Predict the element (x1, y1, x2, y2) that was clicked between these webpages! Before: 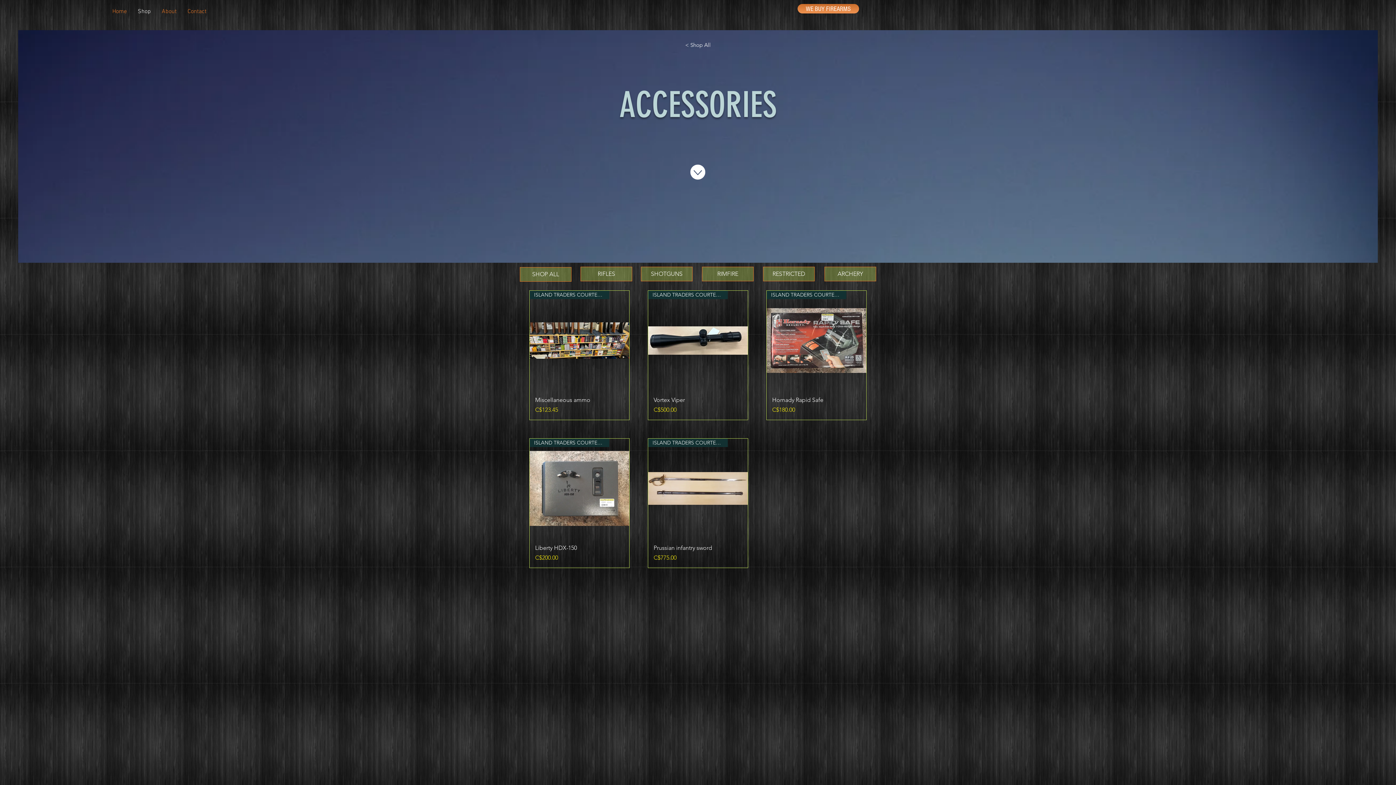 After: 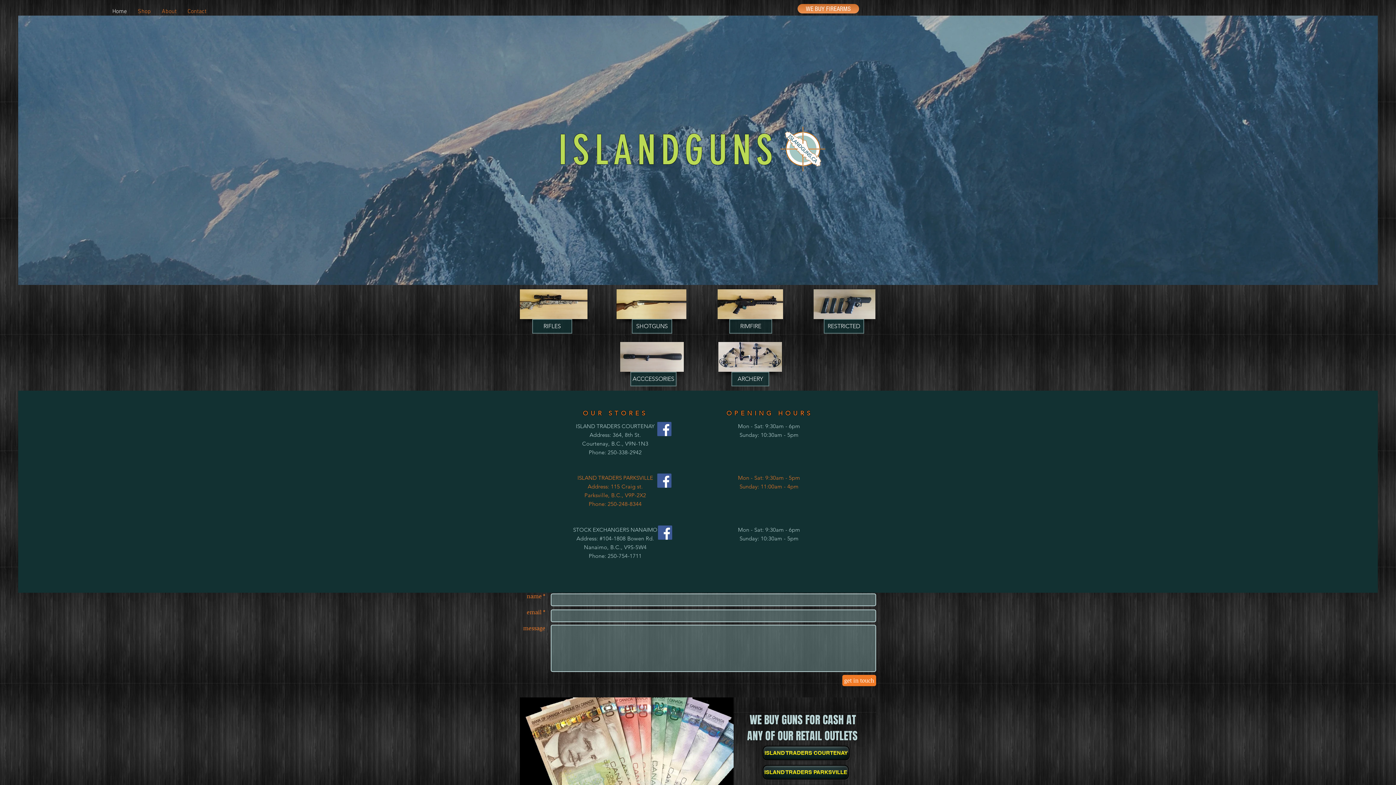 Action: label: Home bbox: (106, 5, 132, 17)